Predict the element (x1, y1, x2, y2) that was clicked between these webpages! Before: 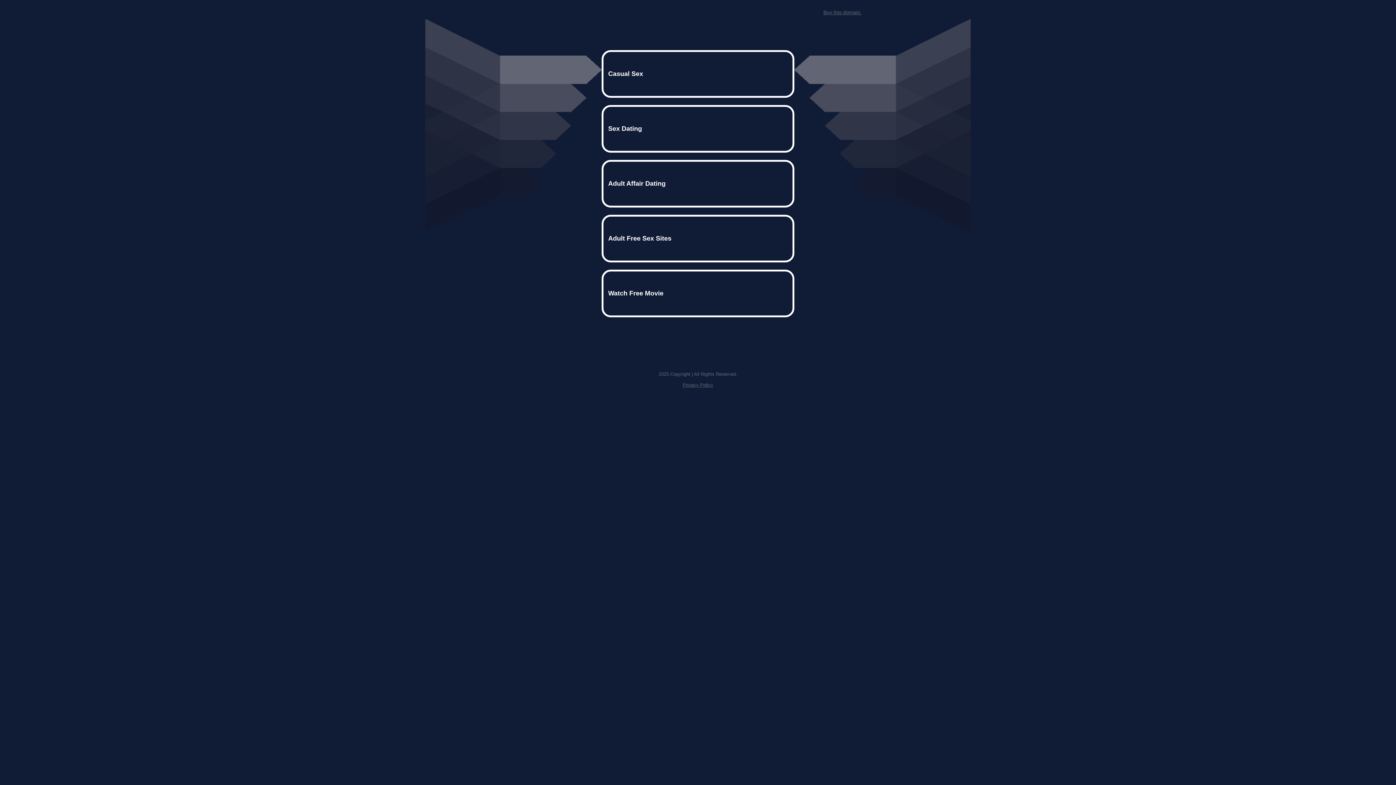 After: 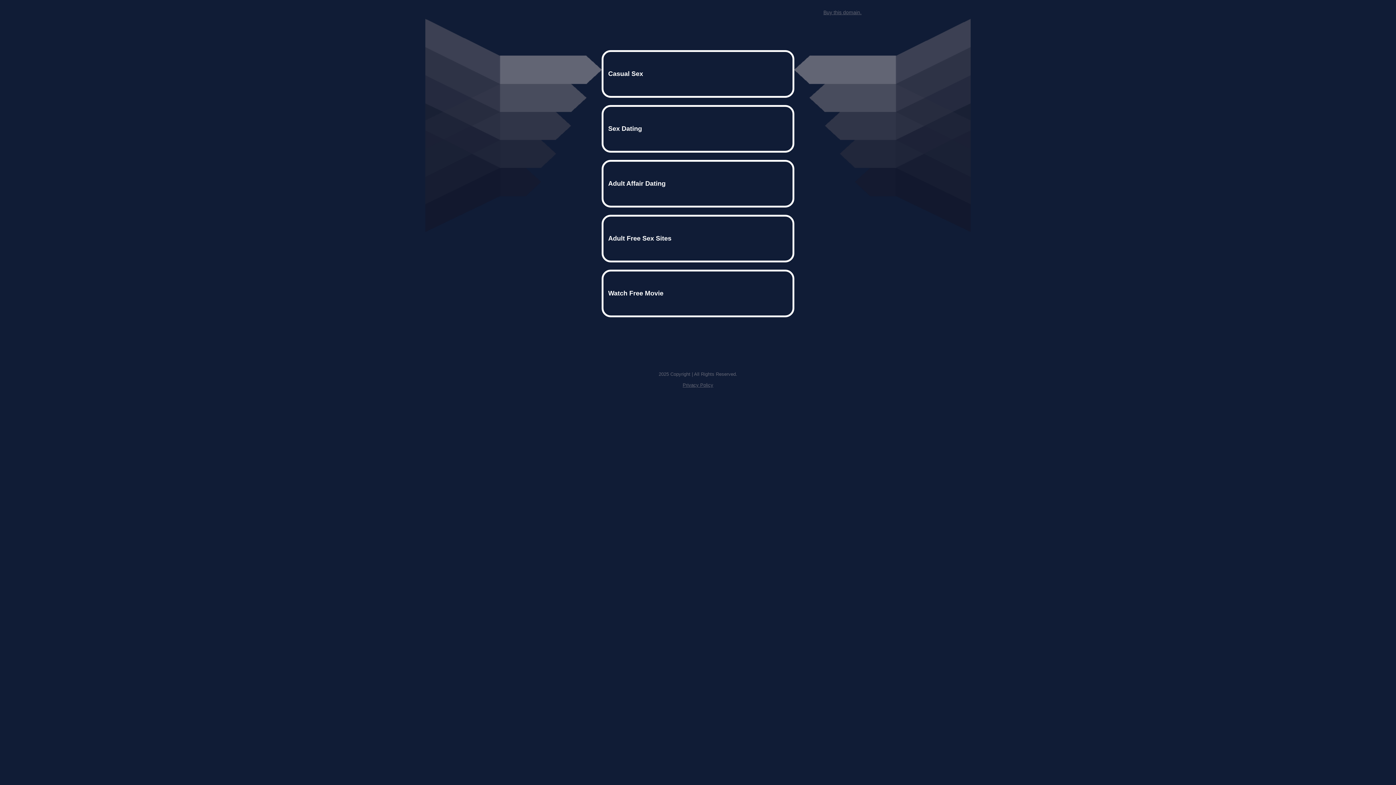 Action: bbox: (823, 9, 861, 15) label: Buy this domain.